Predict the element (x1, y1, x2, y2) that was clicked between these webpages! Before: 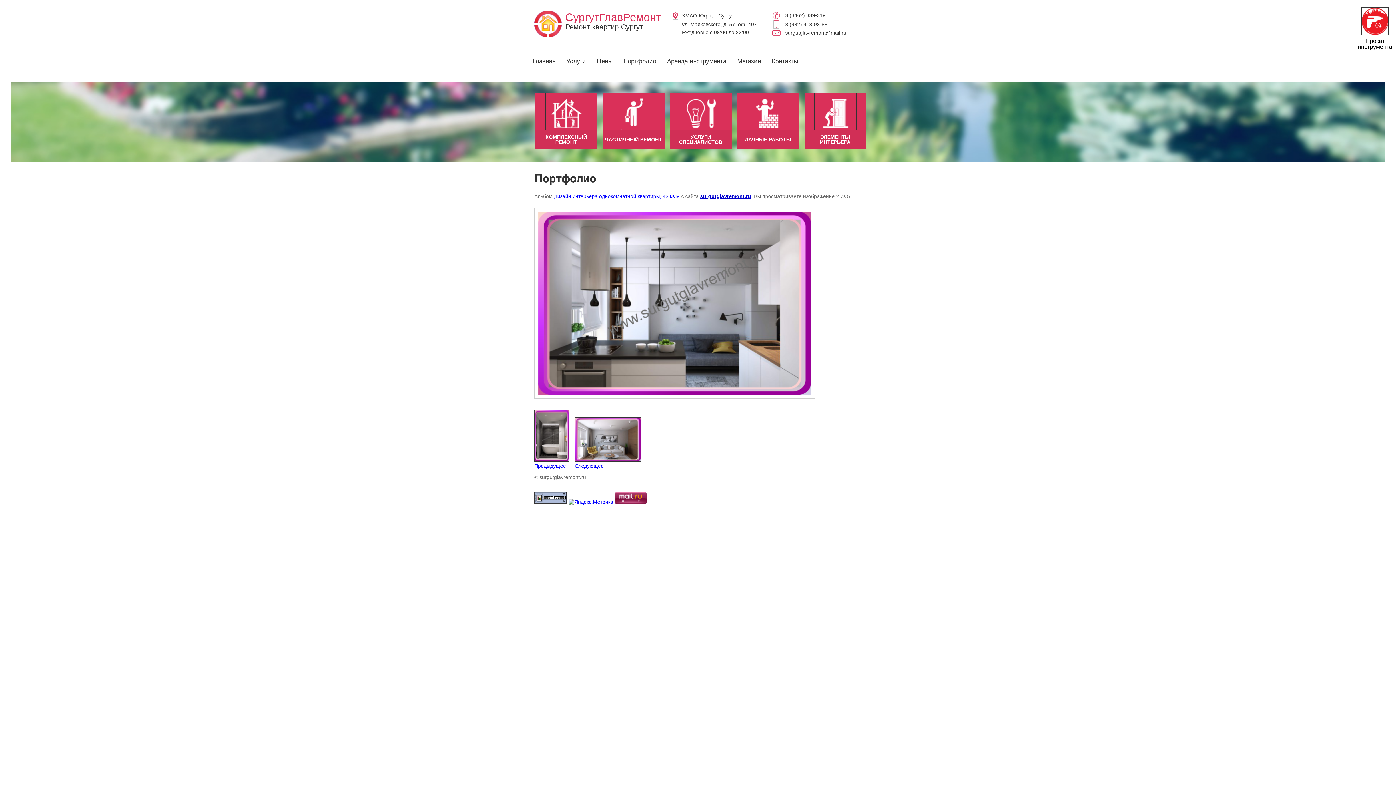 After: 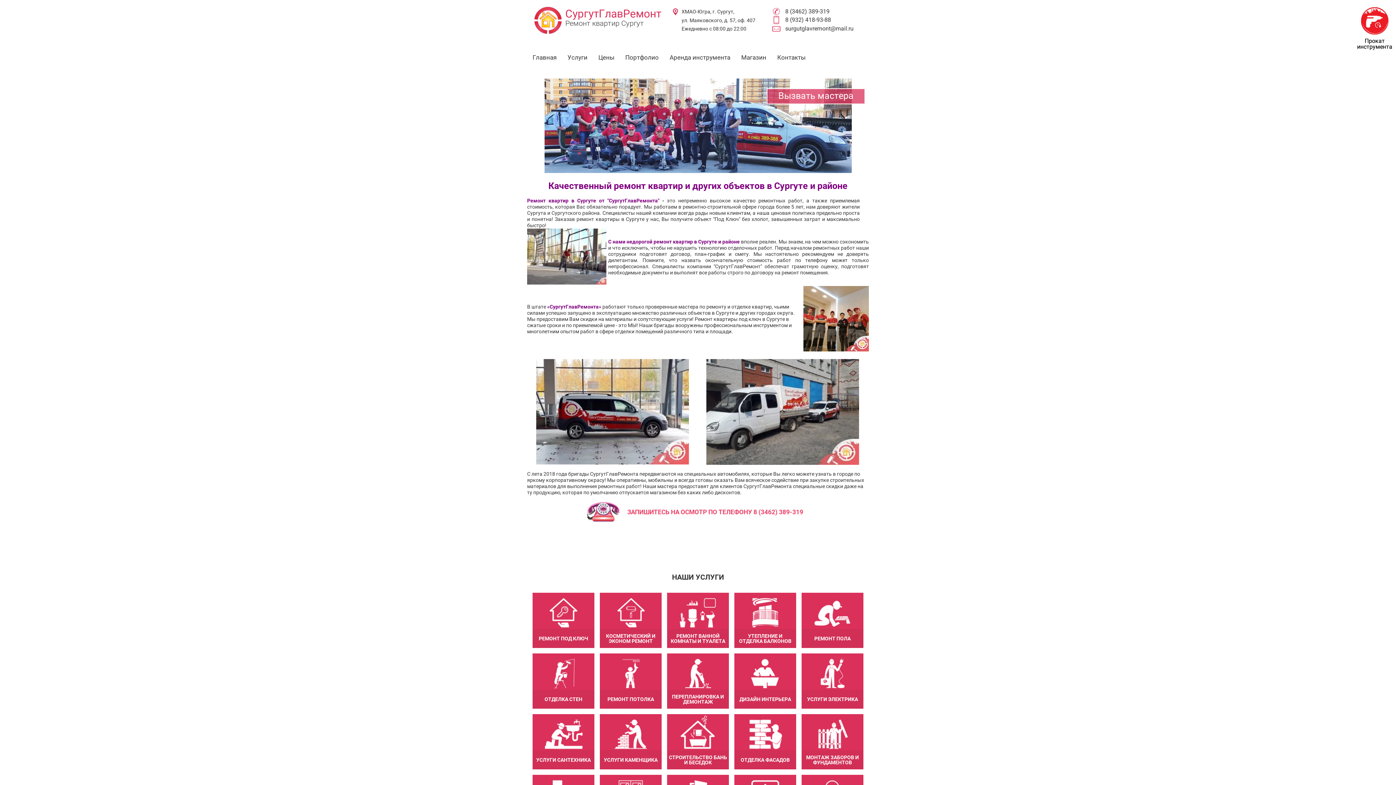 Action: bbox: (700, 193, 751, 199) label: surgutglavremont.ru